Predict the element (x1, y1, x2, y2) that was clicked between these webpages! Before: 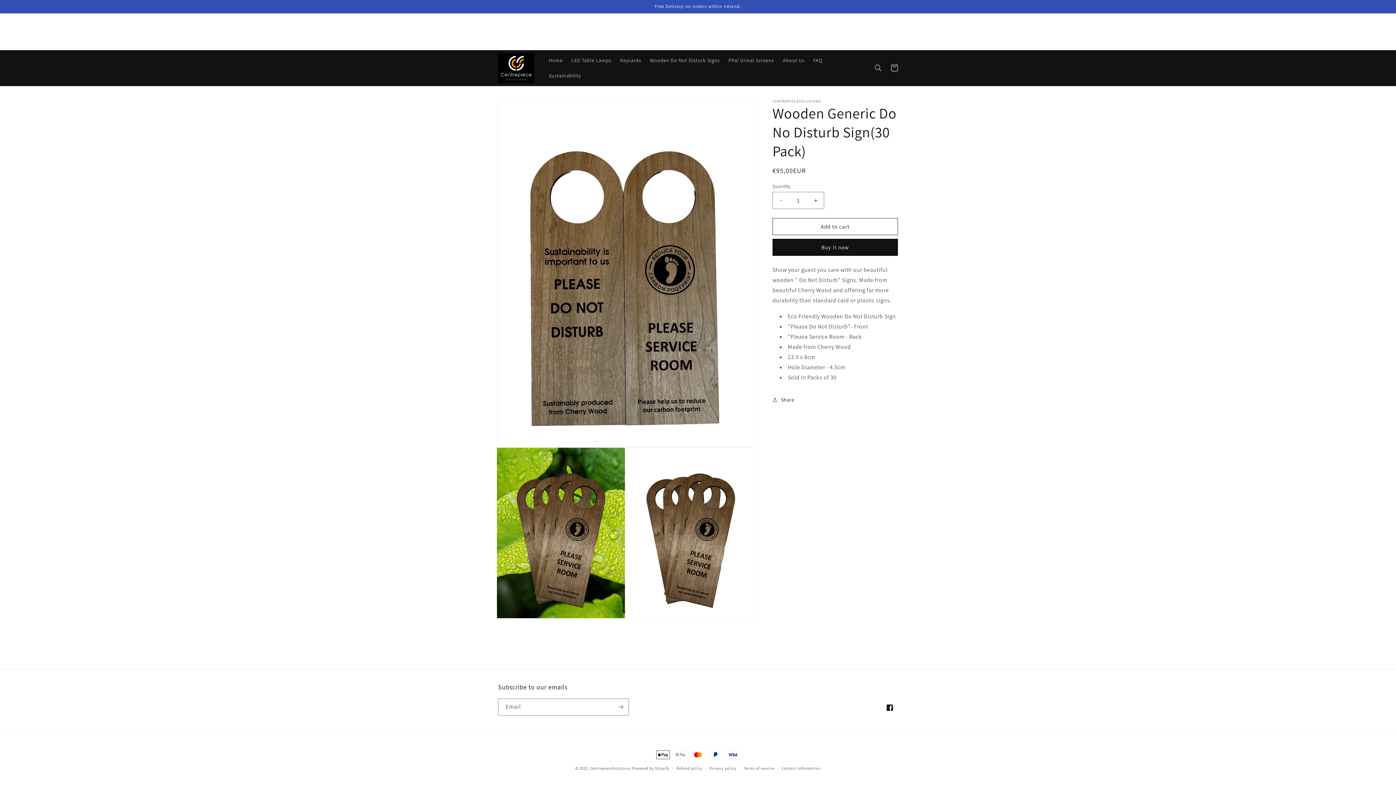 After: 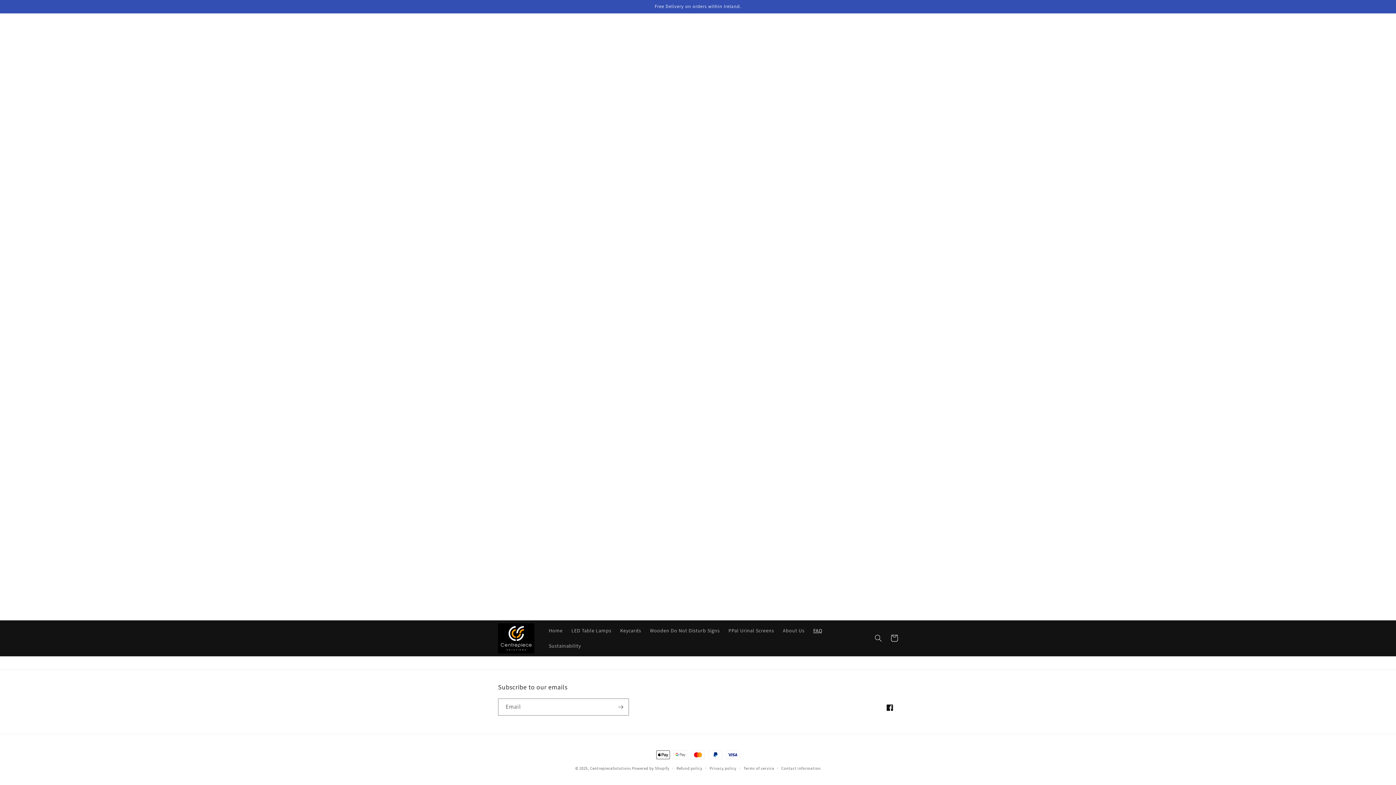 Action: label: FAQ bbox: (809, 52, 826, 68)